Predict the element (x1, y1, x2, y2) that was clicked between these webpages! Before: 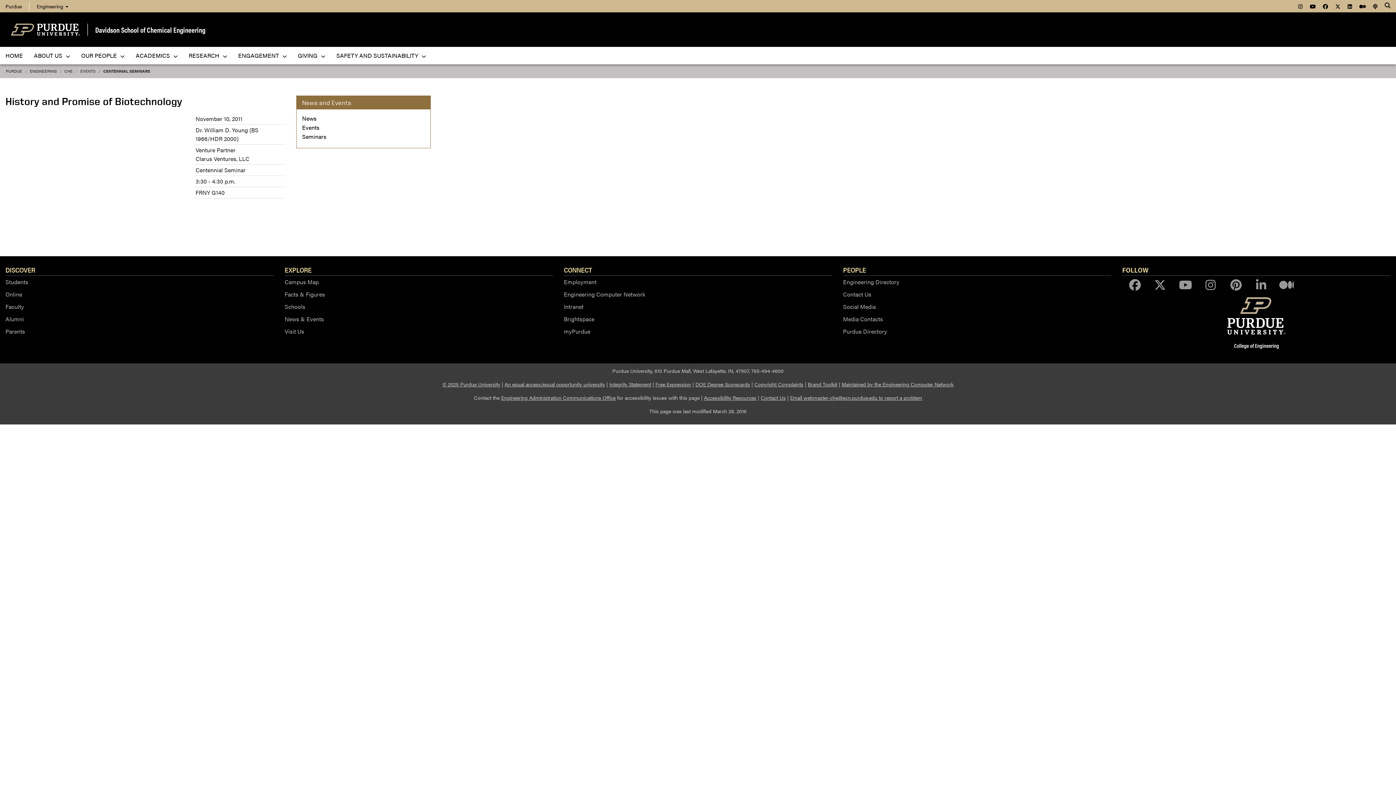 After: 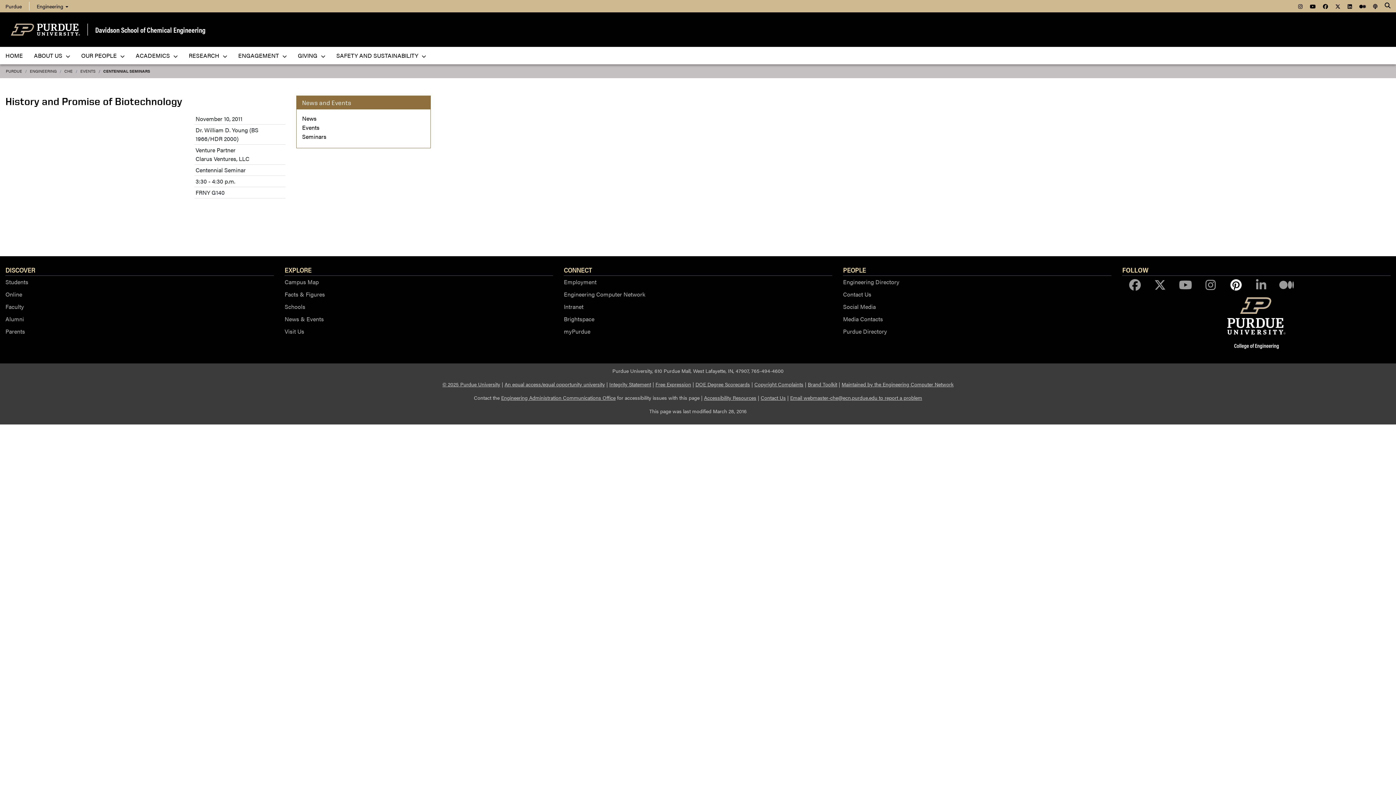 Action: bbox: (1229, 279, 1243, 292)